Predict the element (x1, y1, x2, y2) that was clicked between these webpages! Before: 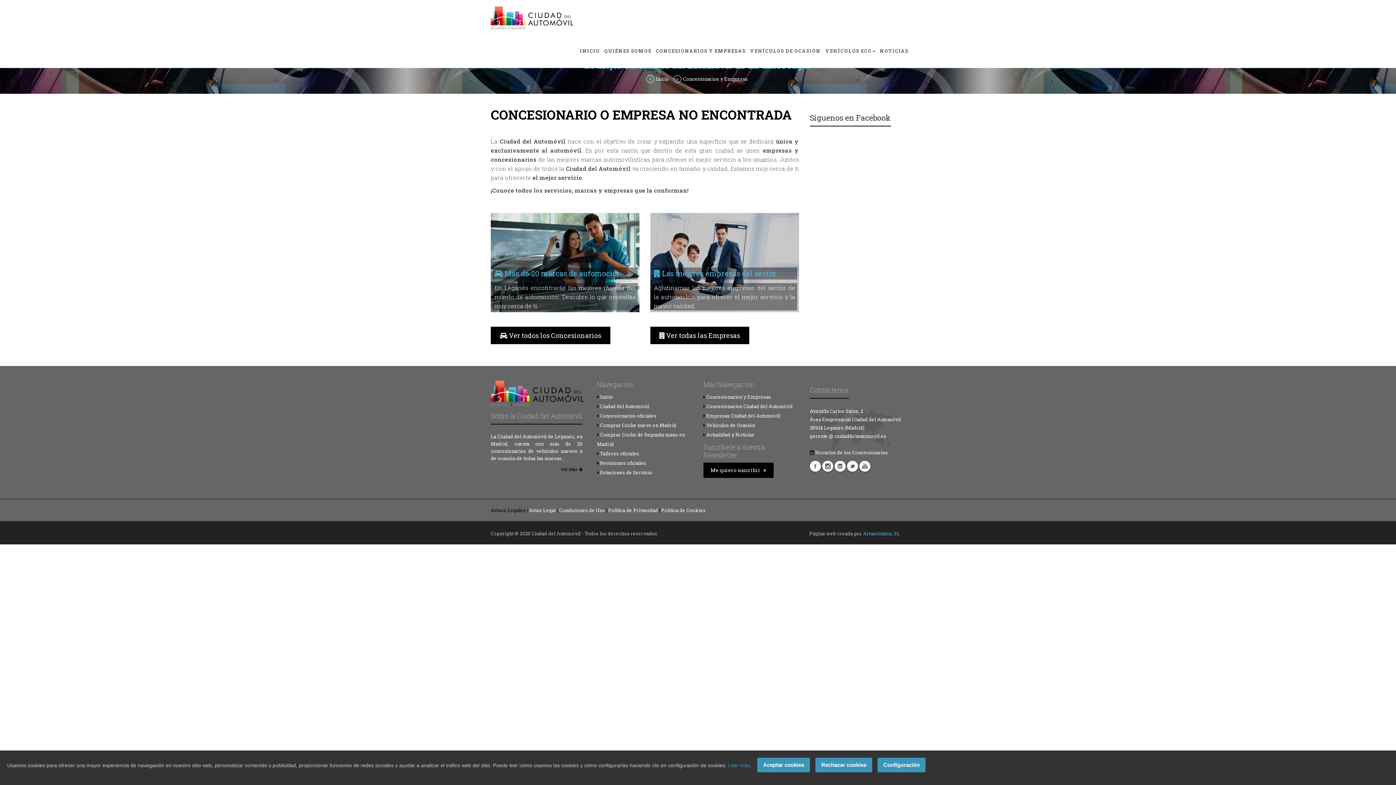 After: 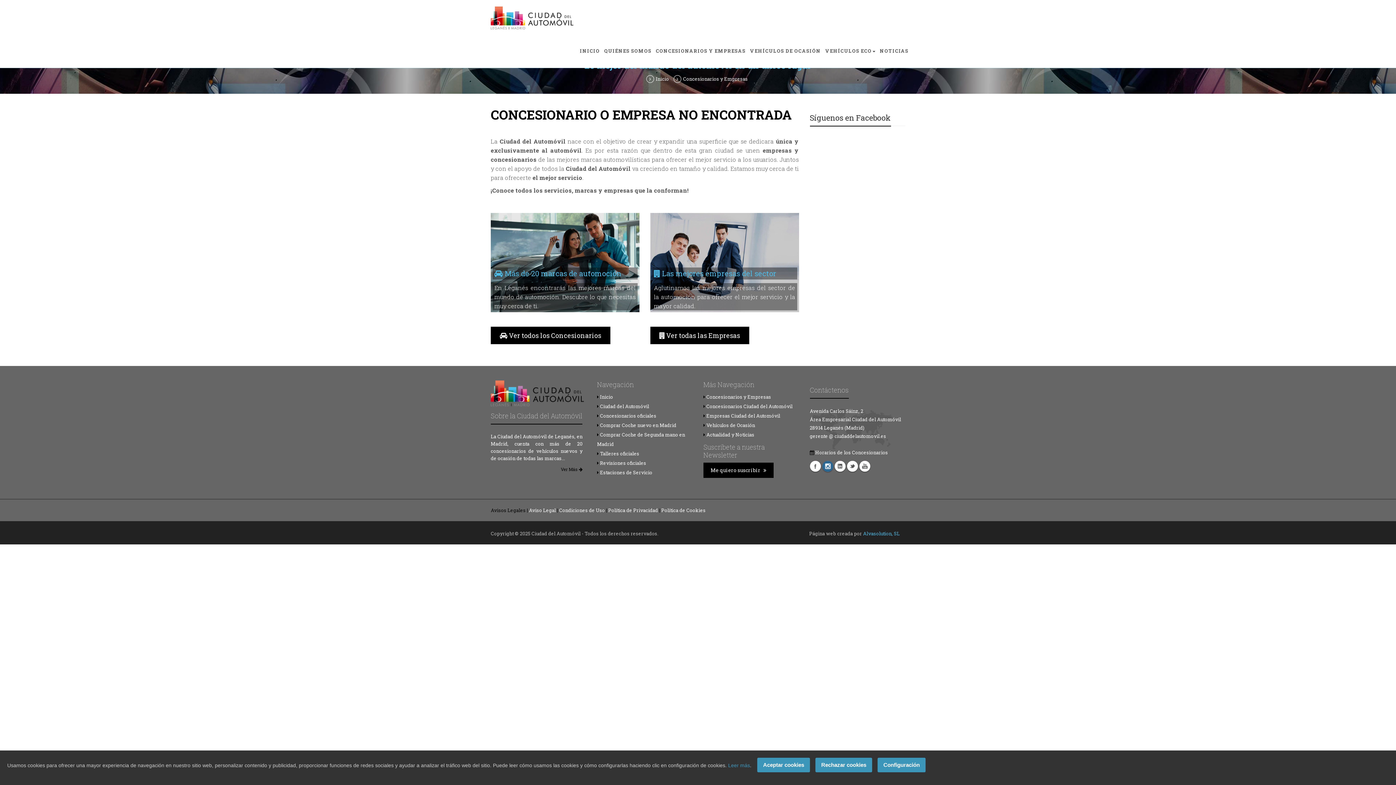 Action: bbox: (822, 460, 833, 471)